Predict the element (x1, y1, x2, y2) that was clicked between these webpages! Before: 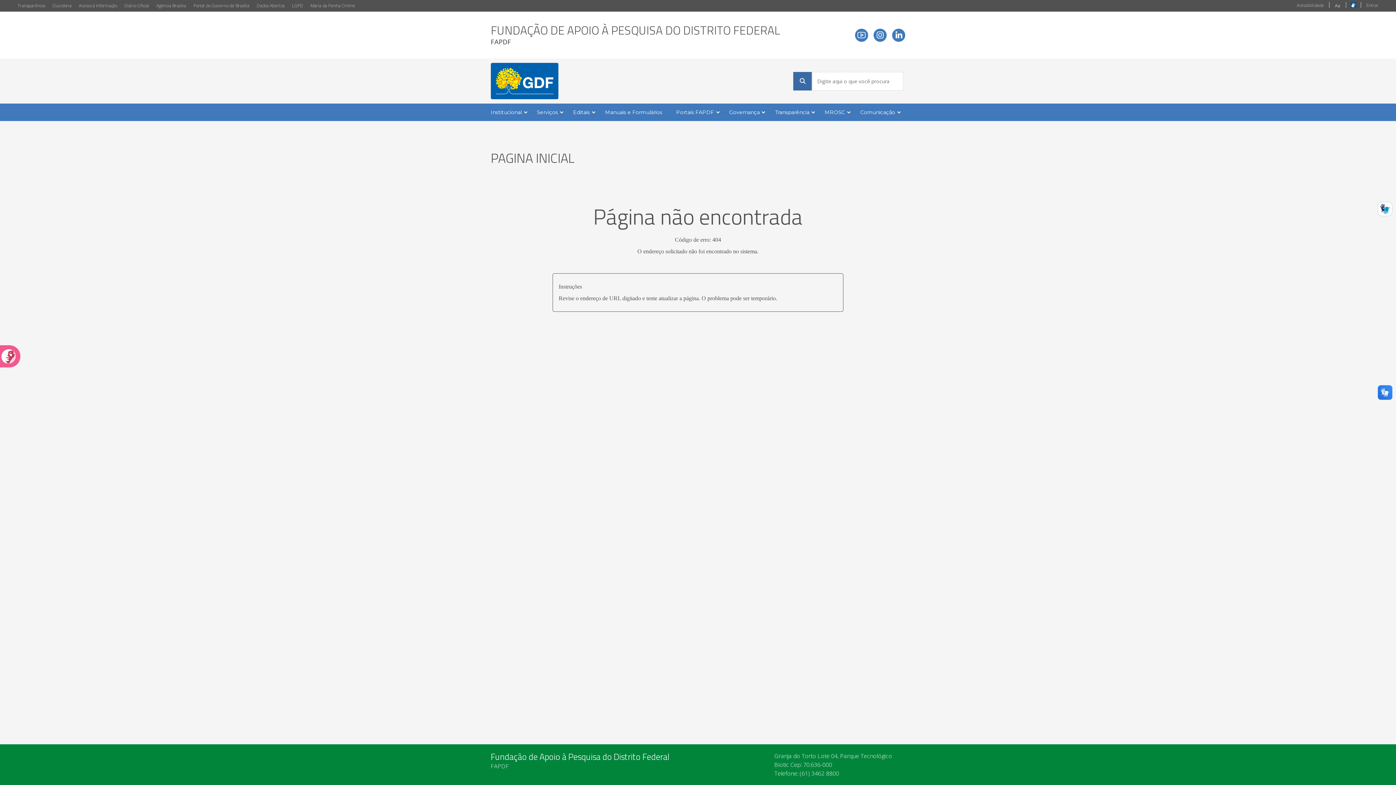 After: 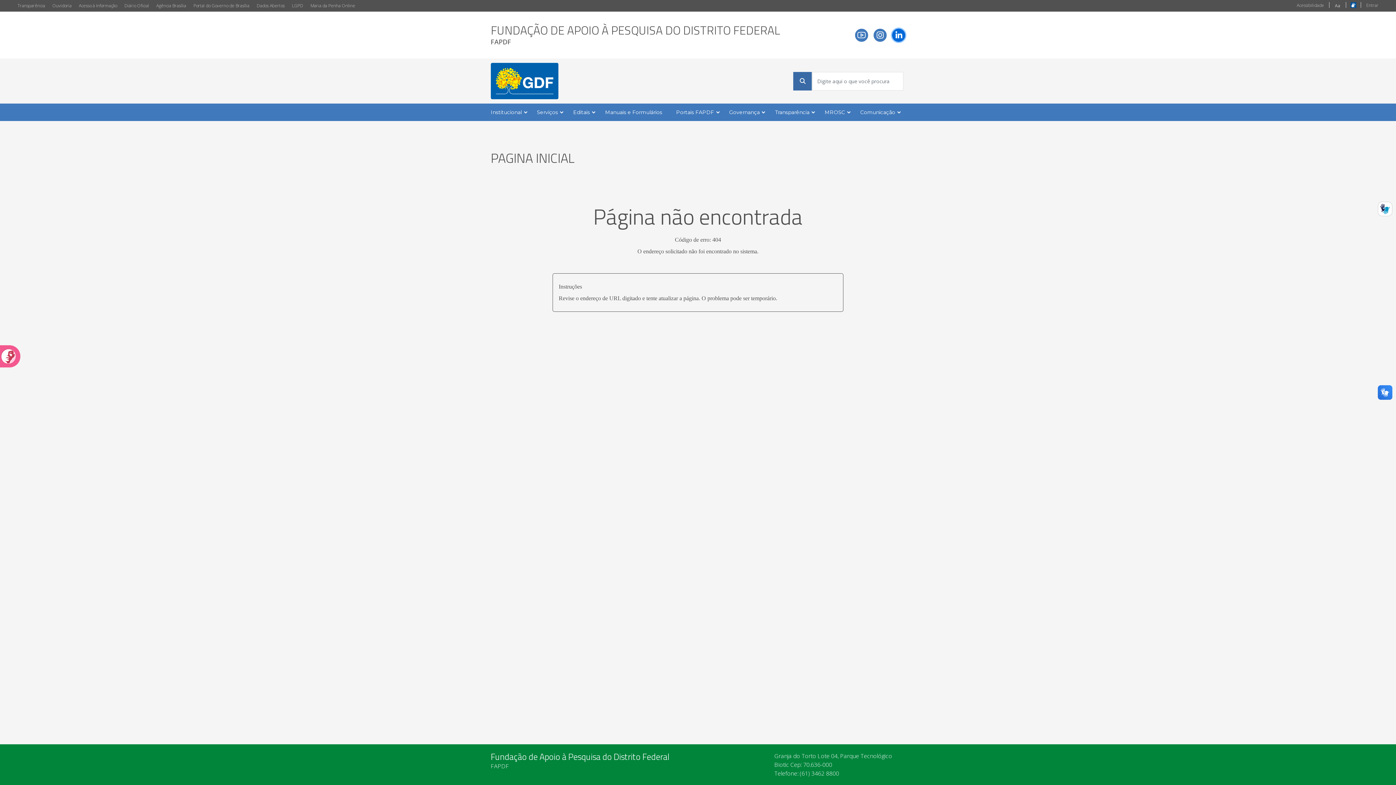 Action: bbox: (892, 28, 905, 41)